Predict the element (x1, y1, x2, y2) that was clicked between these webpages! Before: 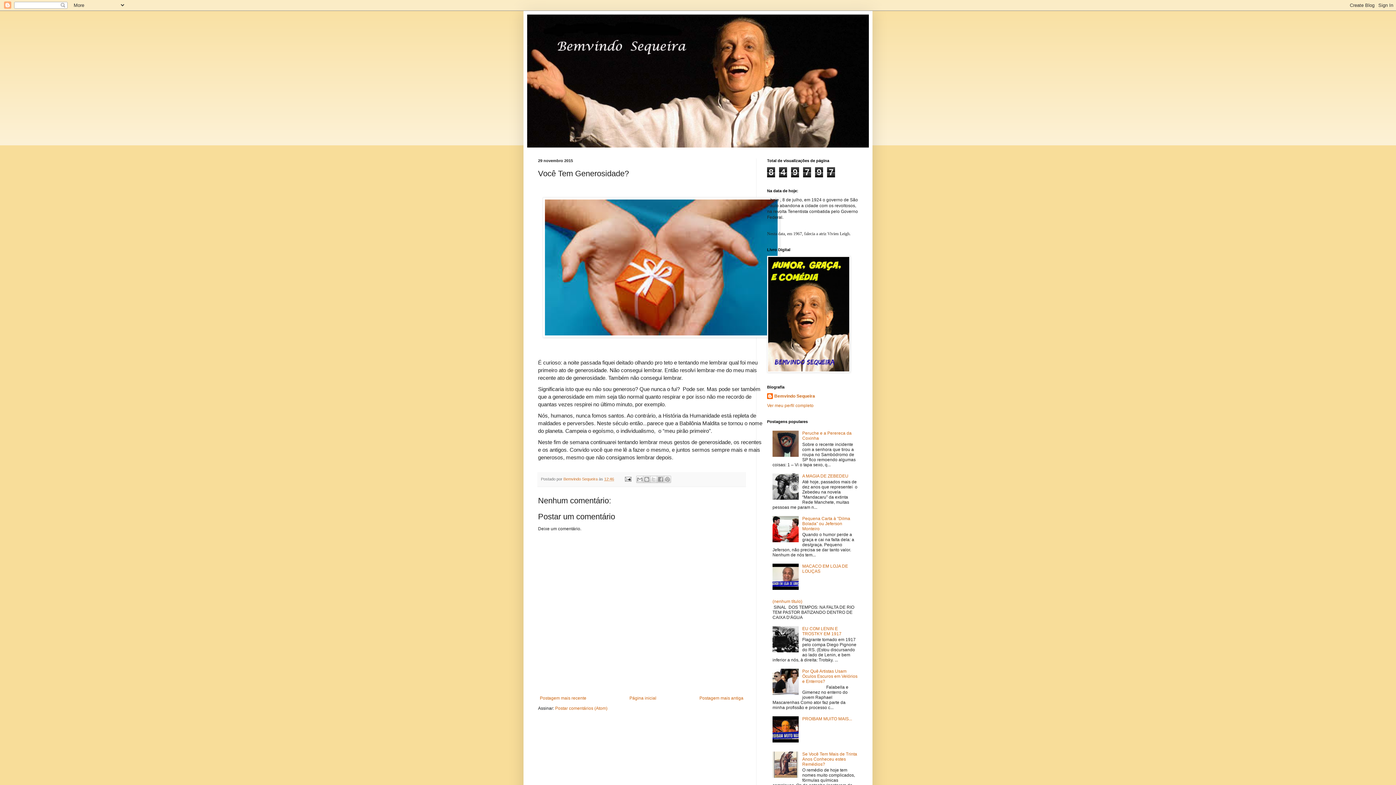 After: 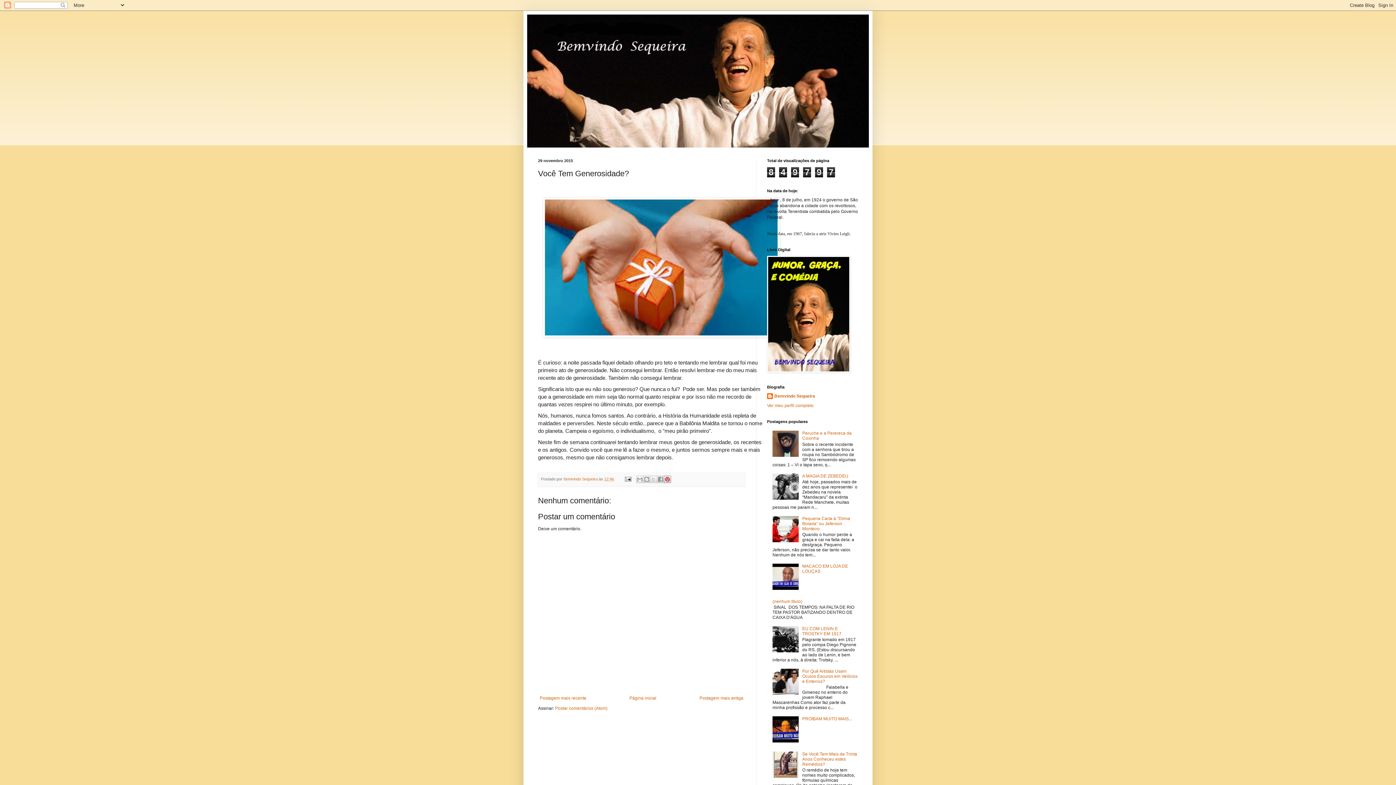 Action: bbox: (663, 476, 671, 483) label: Compartilhar com o Pinterest